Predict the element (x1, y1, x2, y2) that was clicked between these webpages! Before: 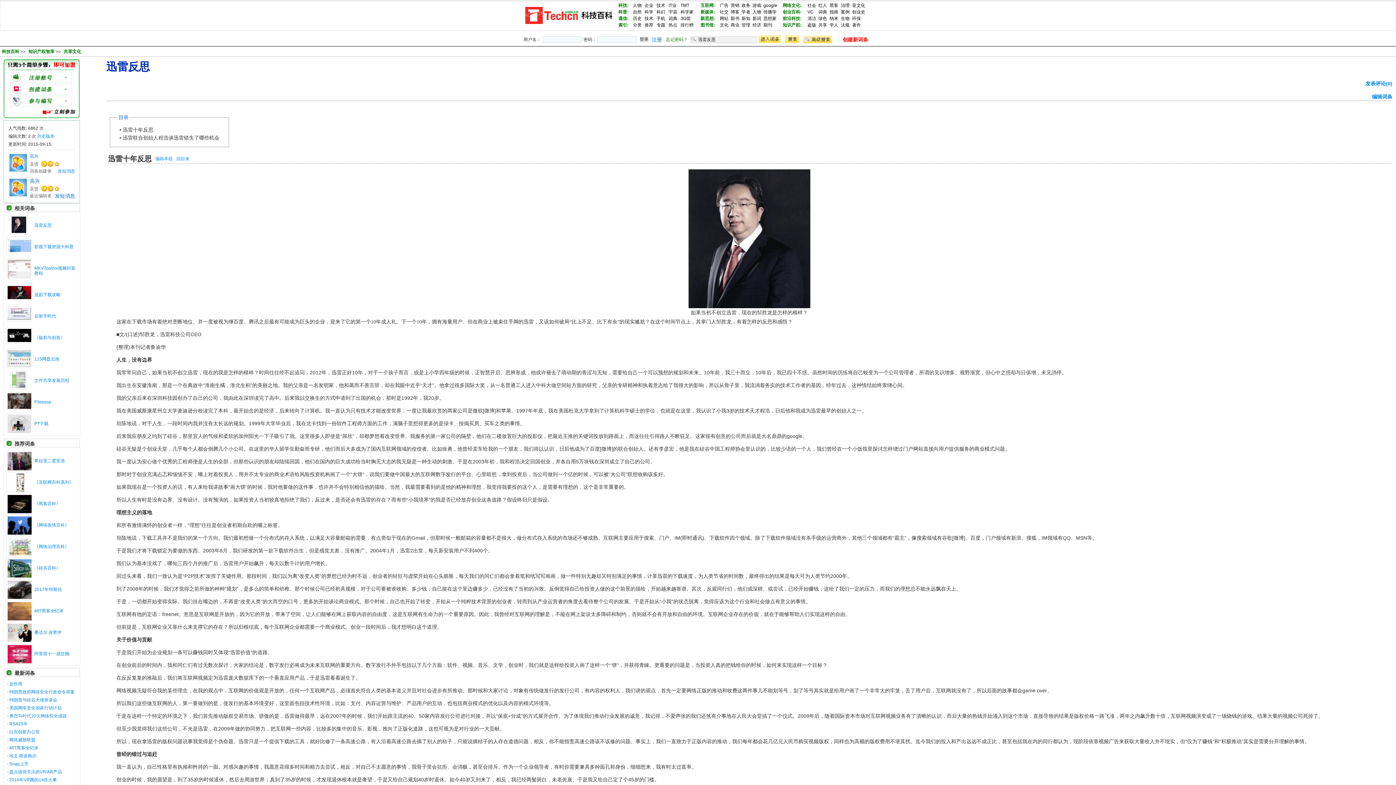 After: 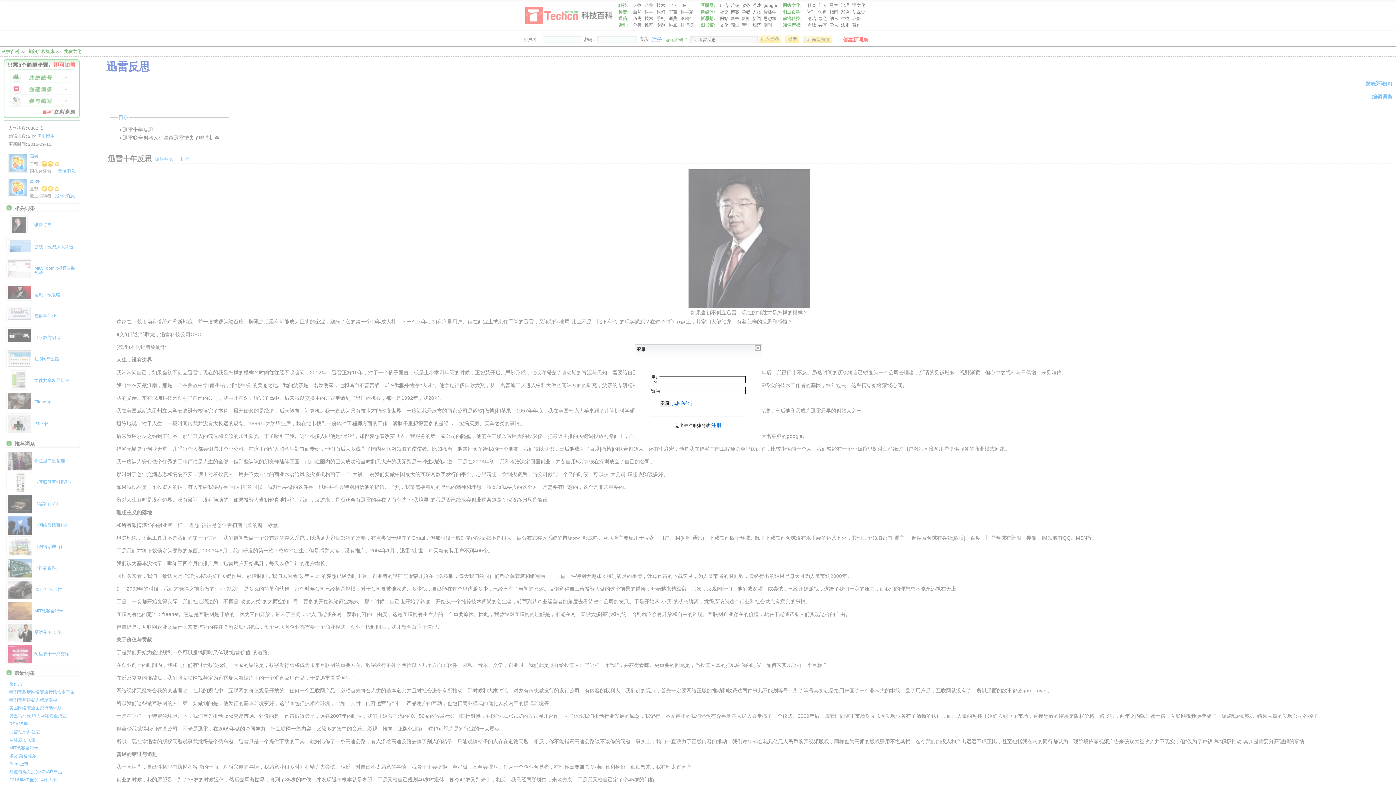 Action: bbox: (1372, 93, 1392, 99) label: 编辑词条